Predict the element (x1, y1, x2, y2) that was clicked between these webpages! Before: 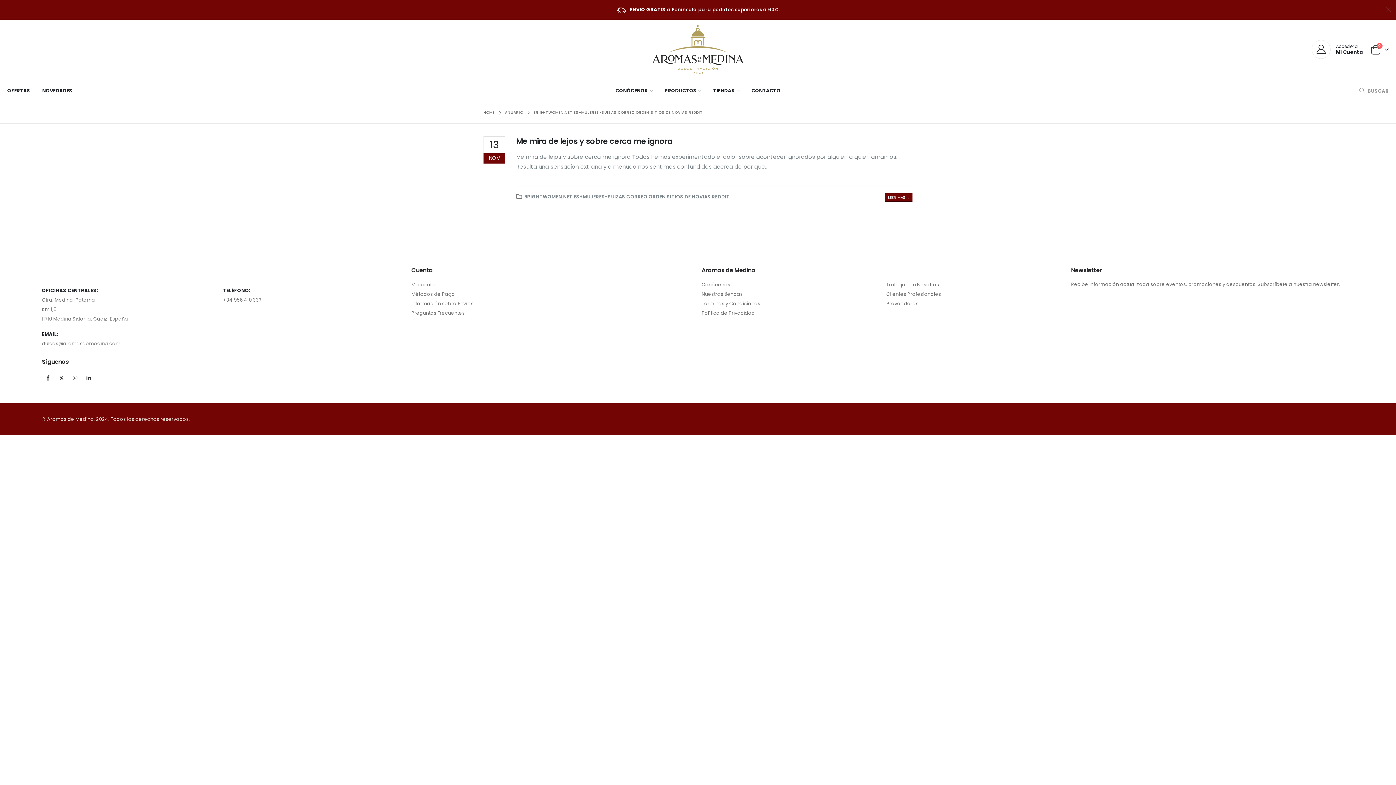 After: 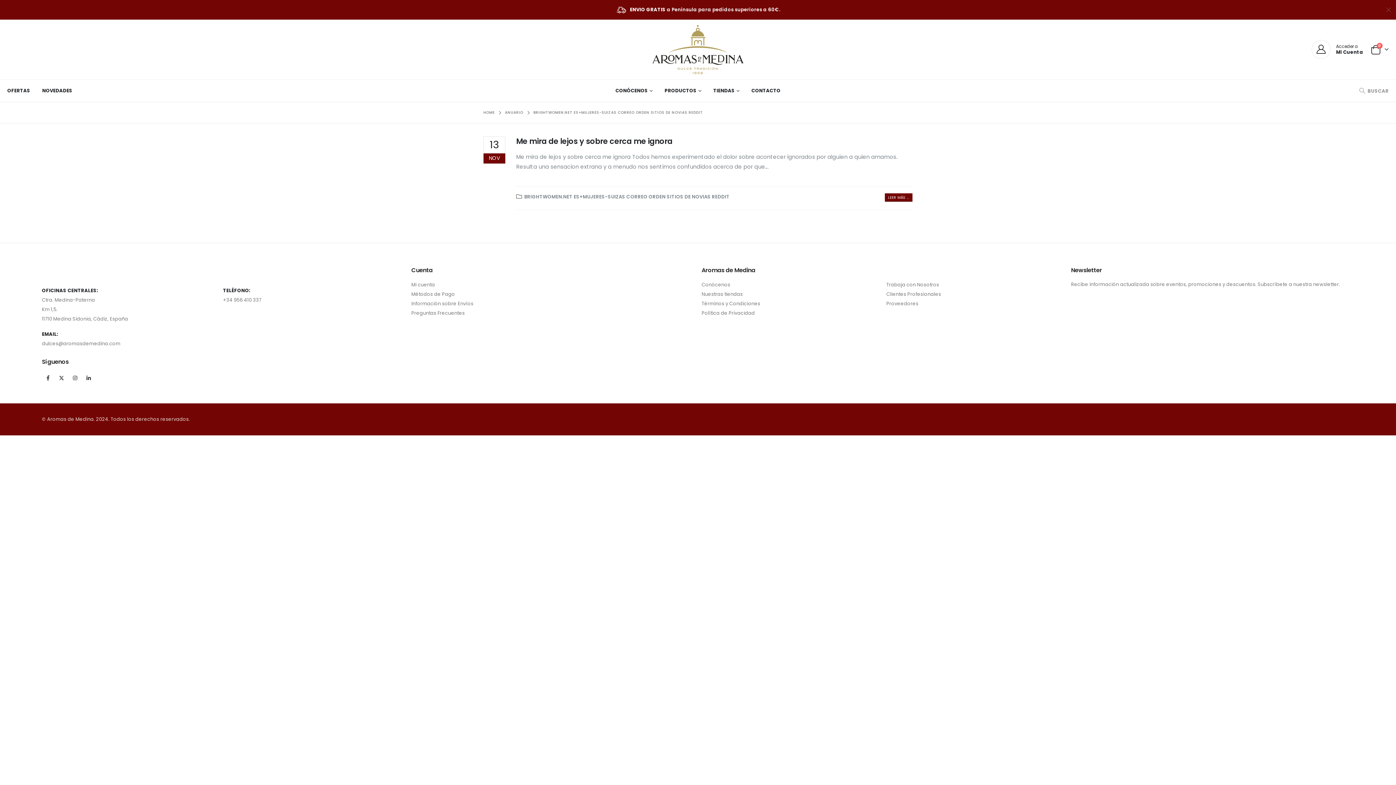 Action: bbox: (524, 193, 729, 200) label: BRIGHTWOMEN.NET ES+MUJERES-SUIZAS CORREO ORDEN SITIOS DE NOVIAS REDDIT